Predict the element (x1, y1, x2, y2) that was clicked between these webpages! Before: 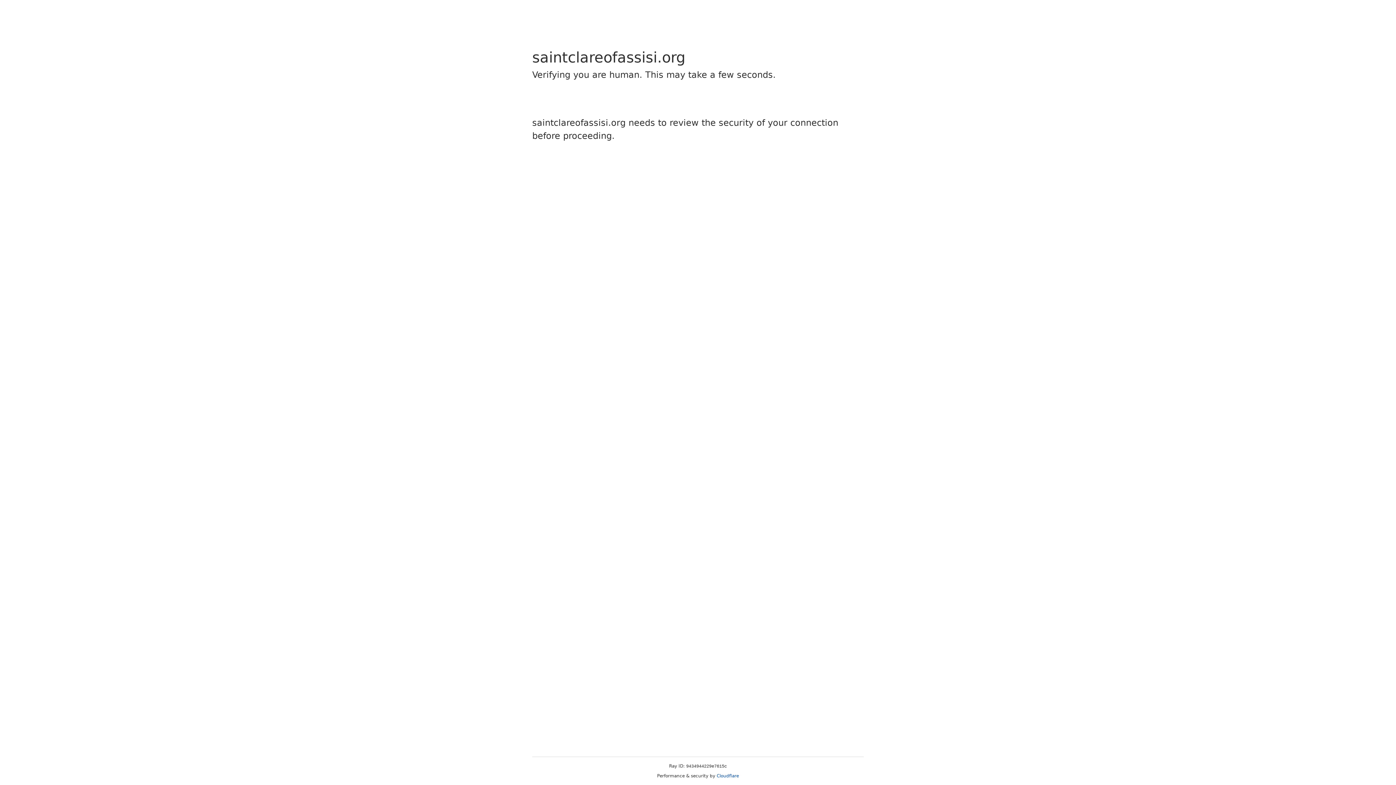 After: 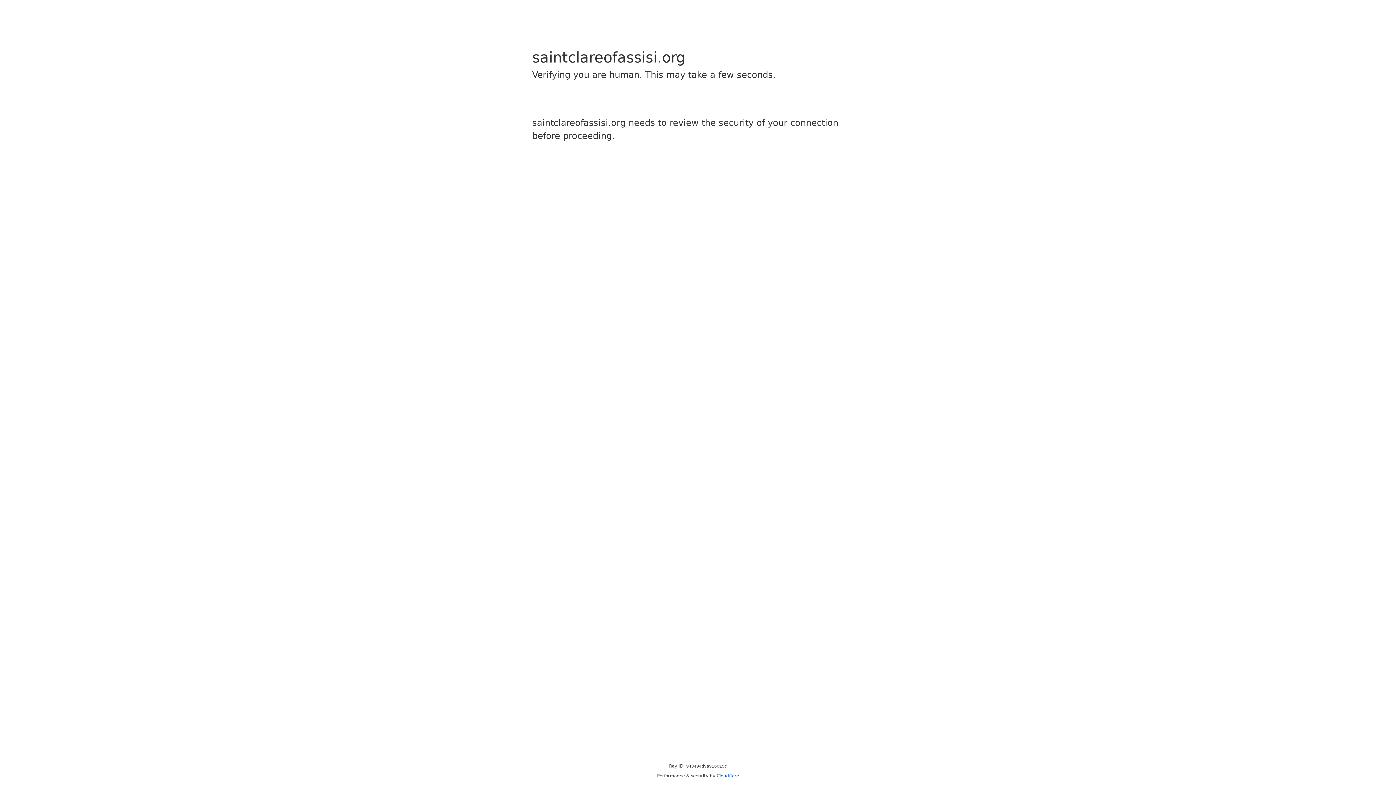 Action: label: Cloudflare bbox: (716, 773, 739, 778)